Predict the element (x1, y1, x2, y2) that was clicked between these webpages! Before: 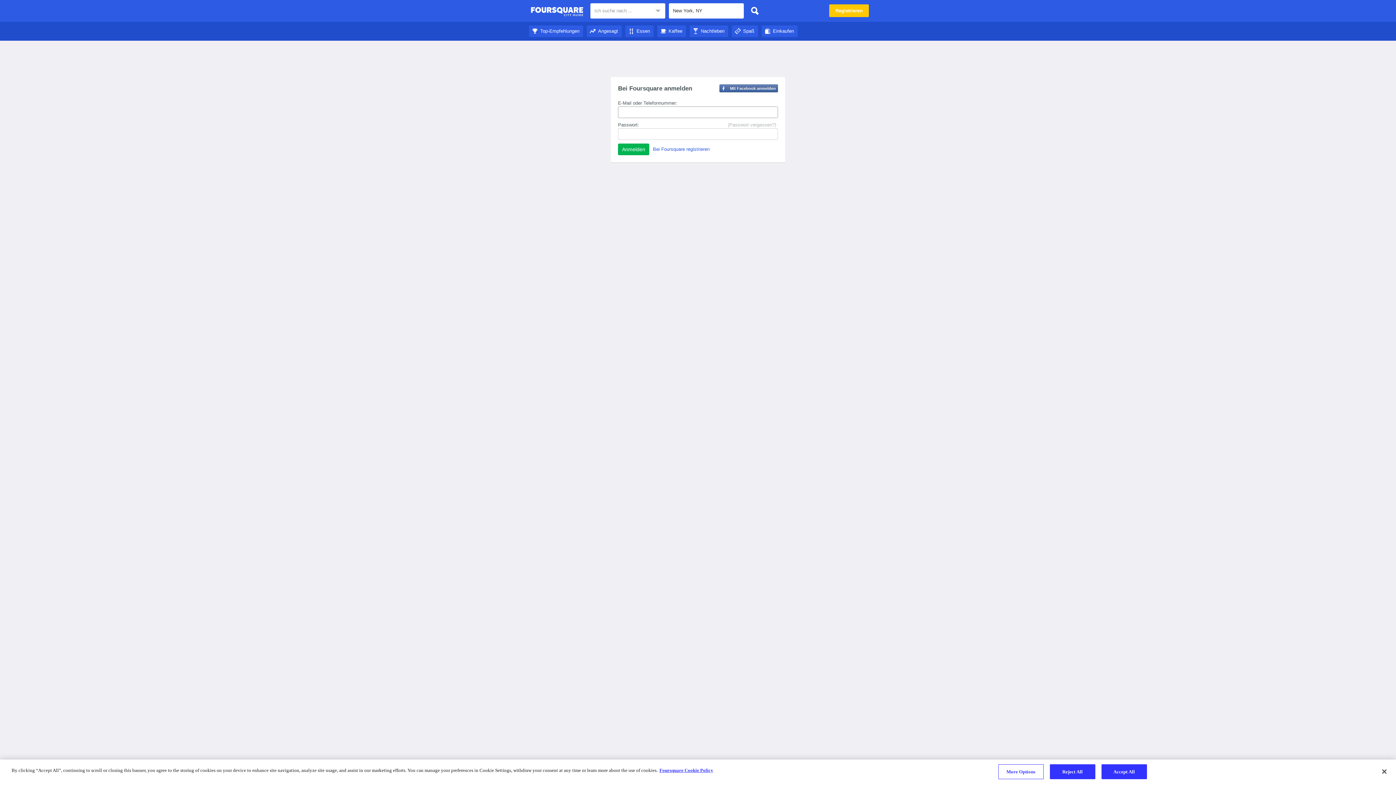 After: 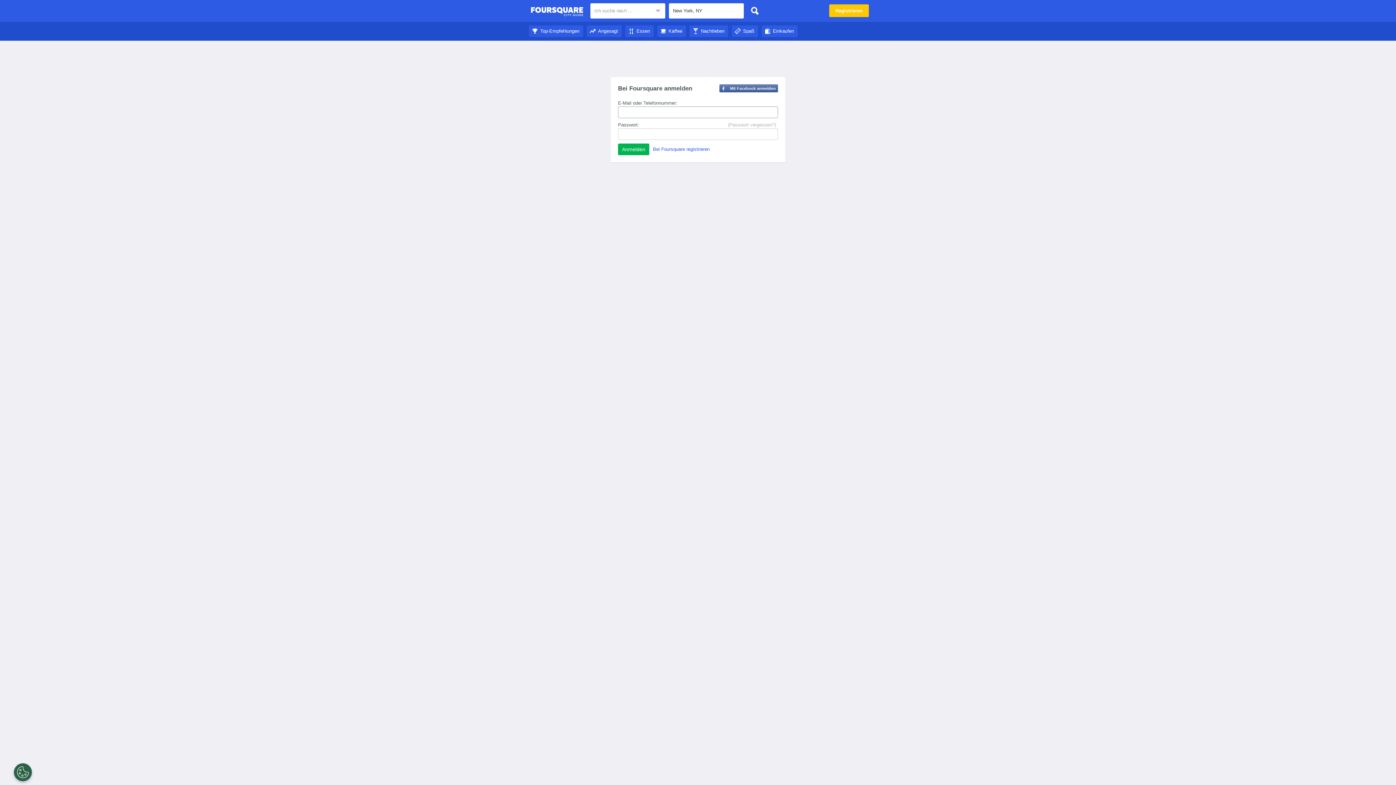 Action: bbox: (530, 4, 583, 18) label: Foursquare City Guide